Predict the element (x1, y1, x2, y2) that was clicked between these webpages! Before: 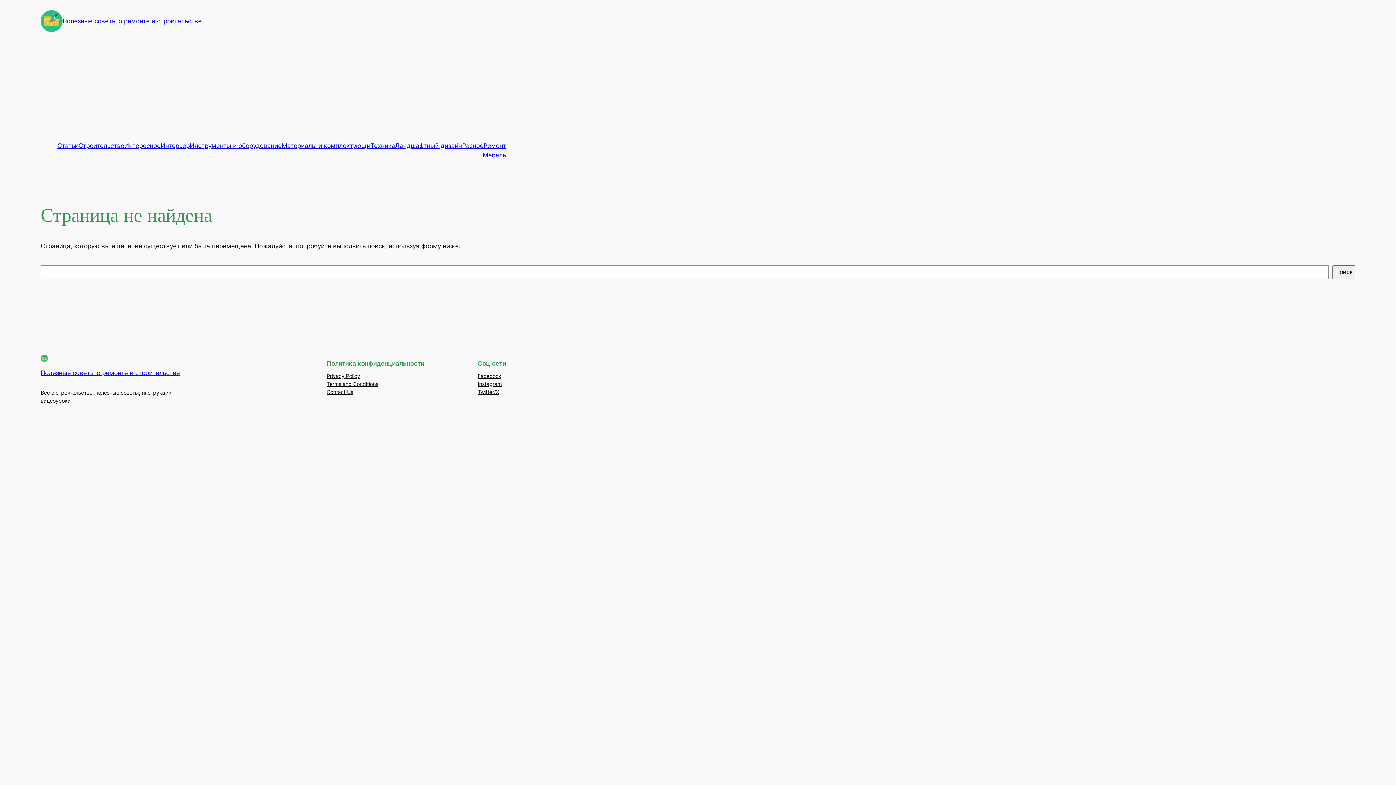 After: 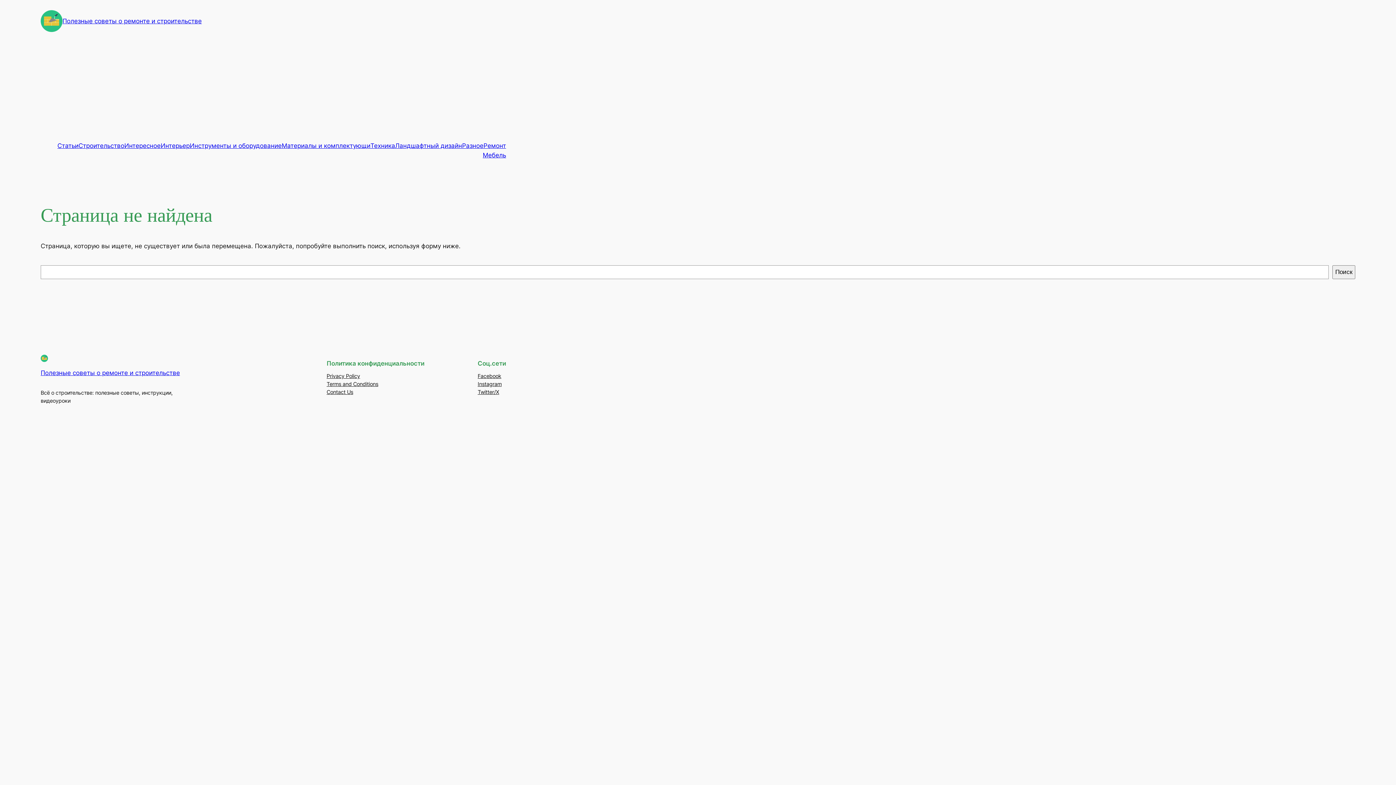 Action: bbox: (477, 380, 501, 388) label: Instagram